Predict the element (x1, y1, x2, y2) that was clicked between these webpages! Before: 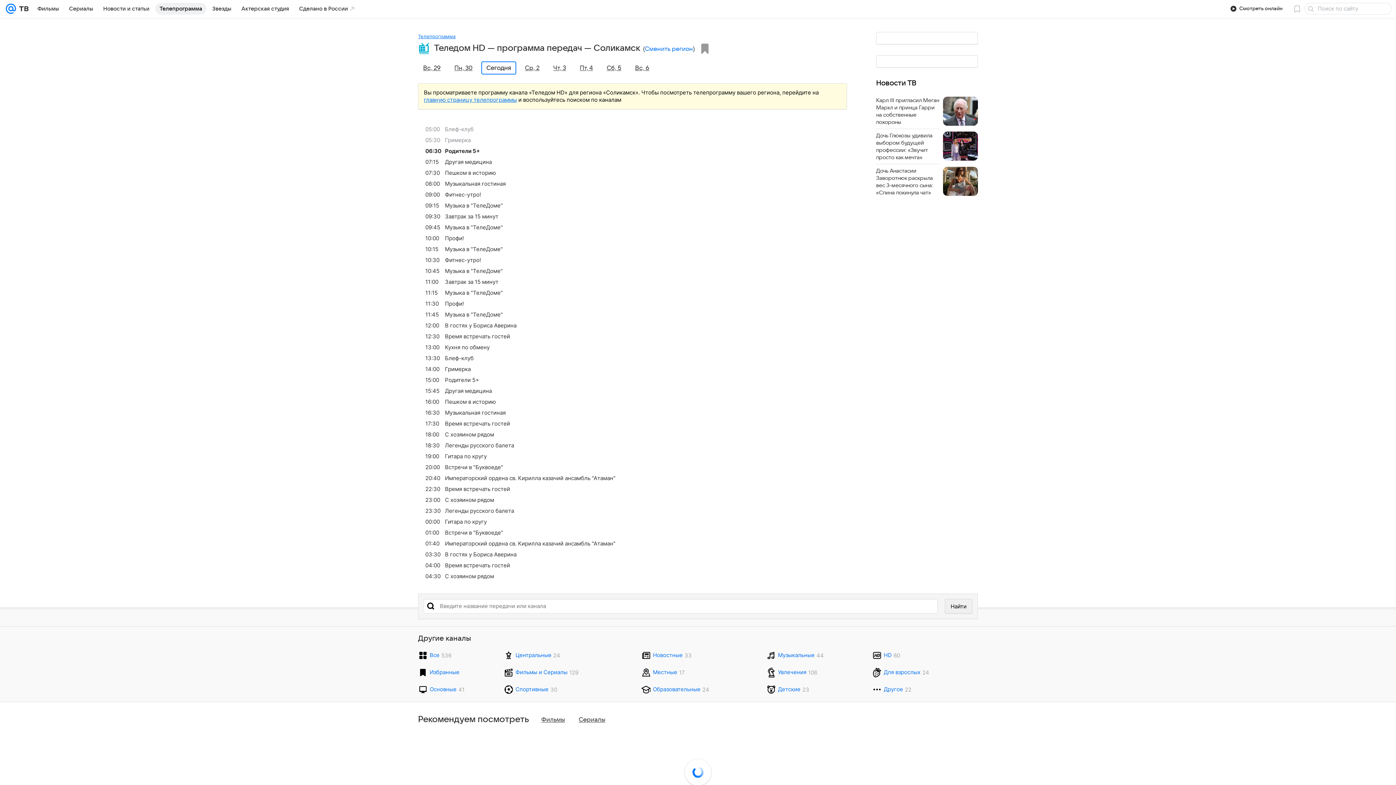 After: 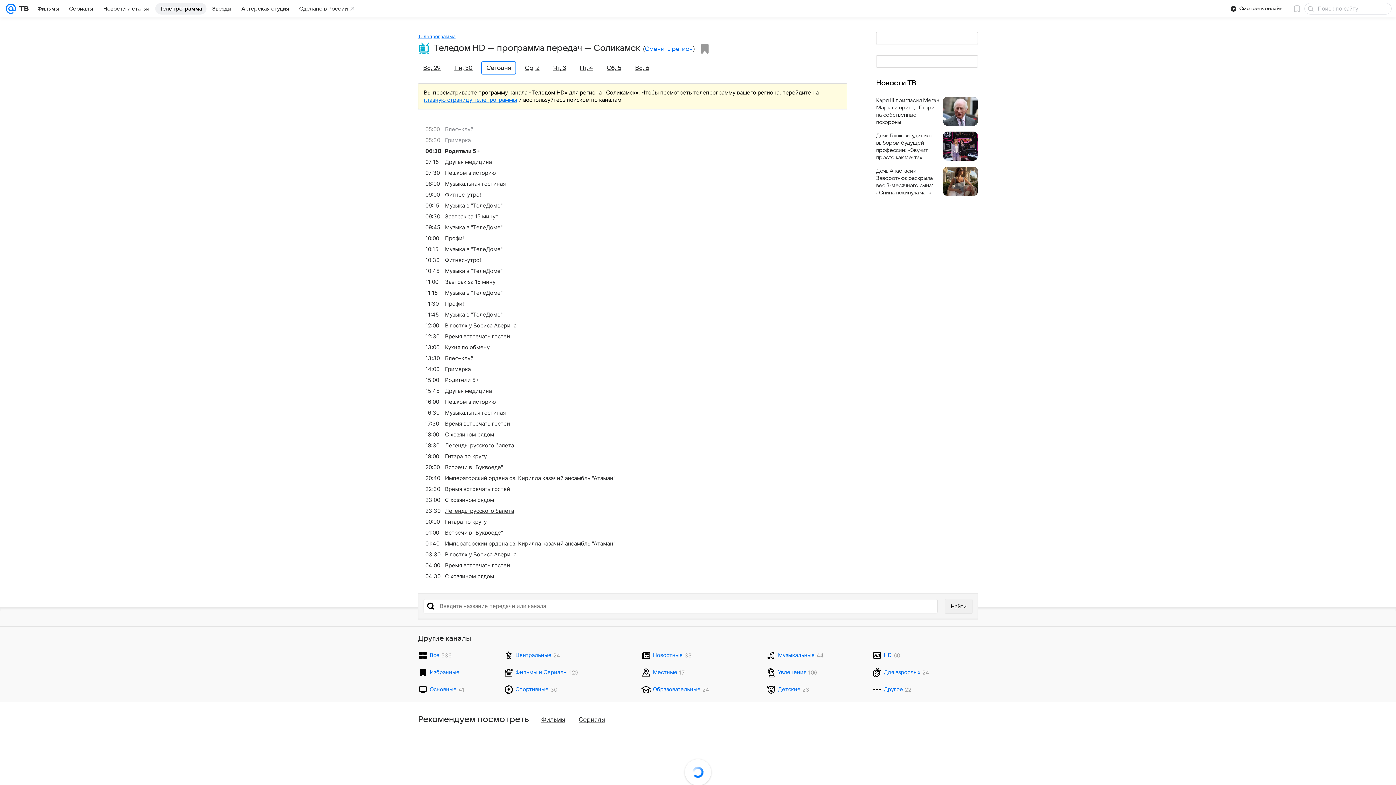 Action: label: 23:30
Легенды русского балета bbox: (425, 505, 854, 516)